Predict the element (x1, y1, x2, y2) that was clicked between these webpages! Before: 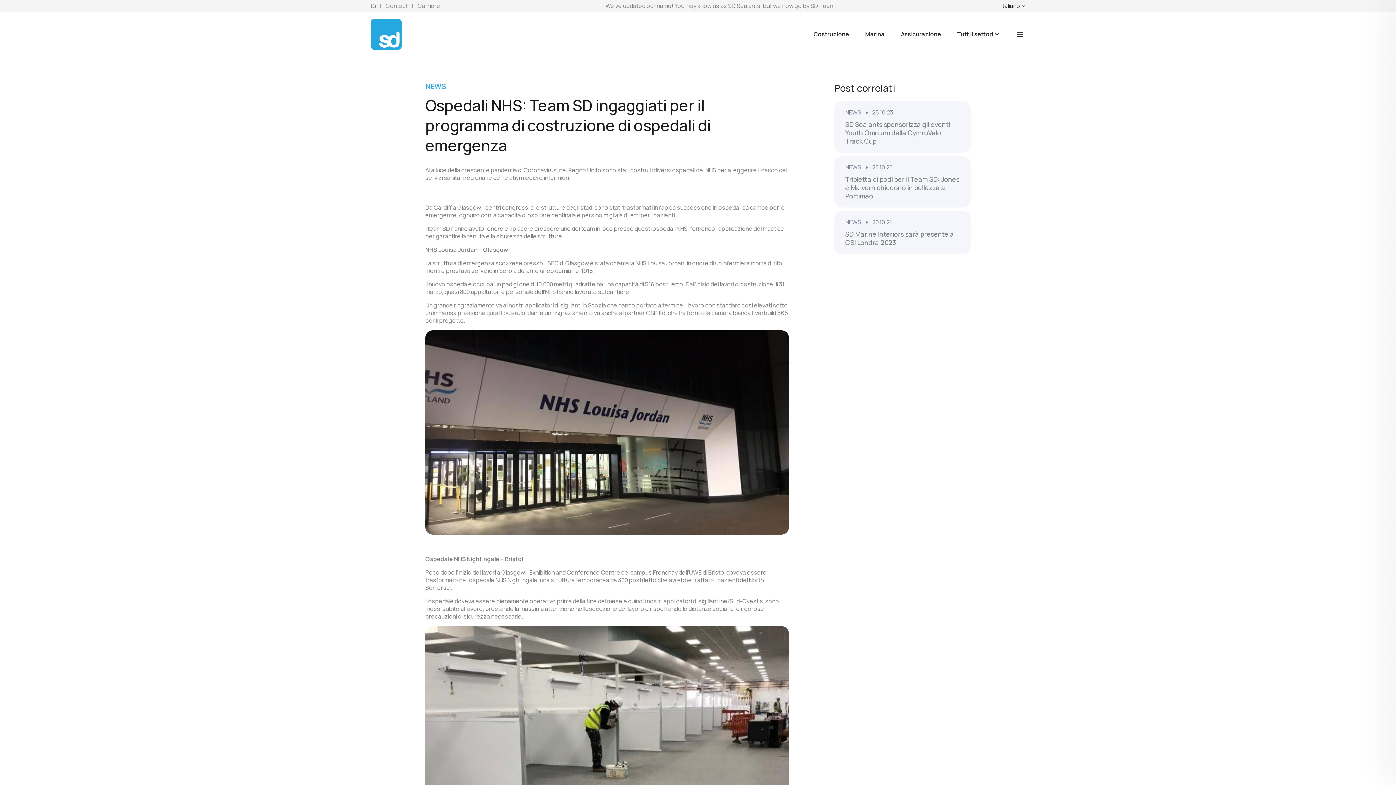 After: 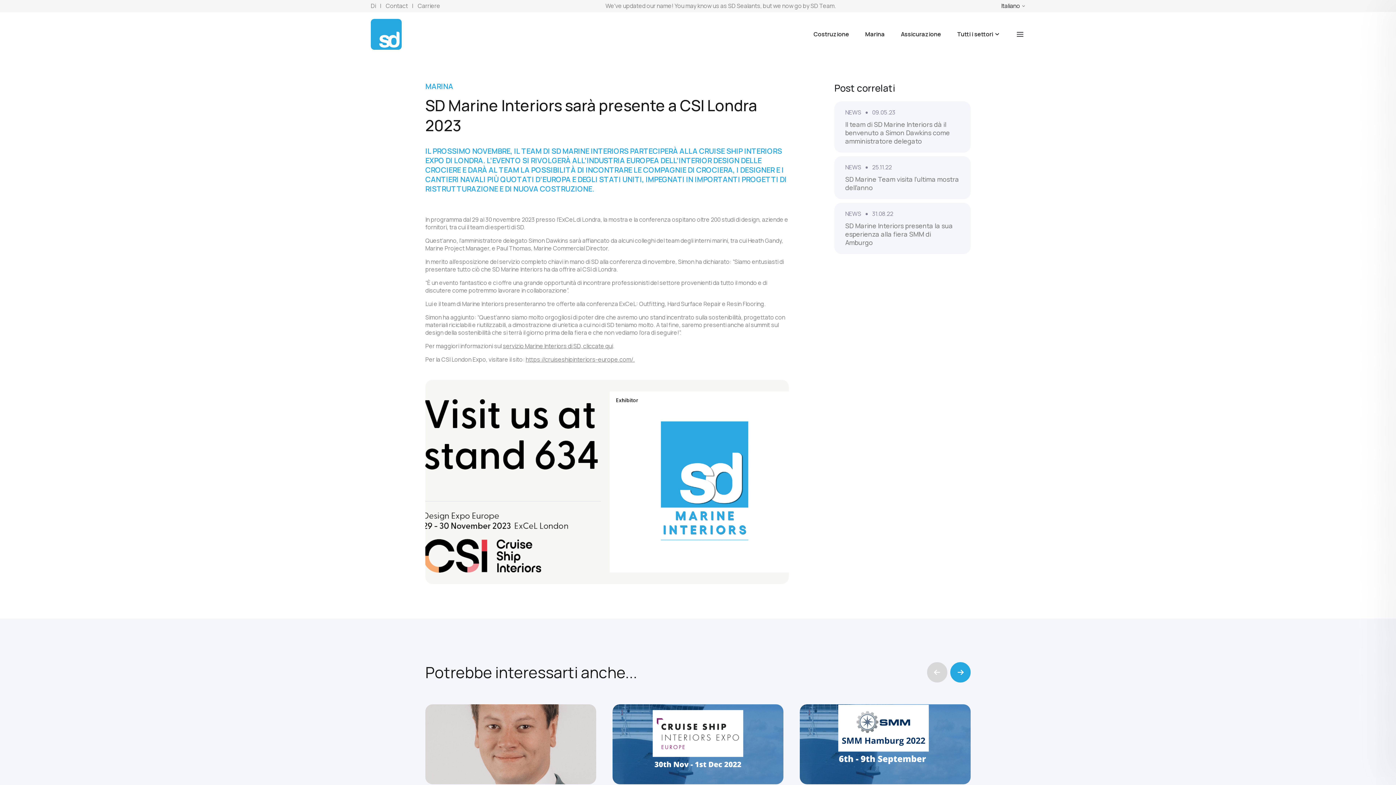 Action: bbox: (834, 211, 970, 254) label: NEWS20.10.23

SD Marine Interiors sarà presente a CSI Londra 2023